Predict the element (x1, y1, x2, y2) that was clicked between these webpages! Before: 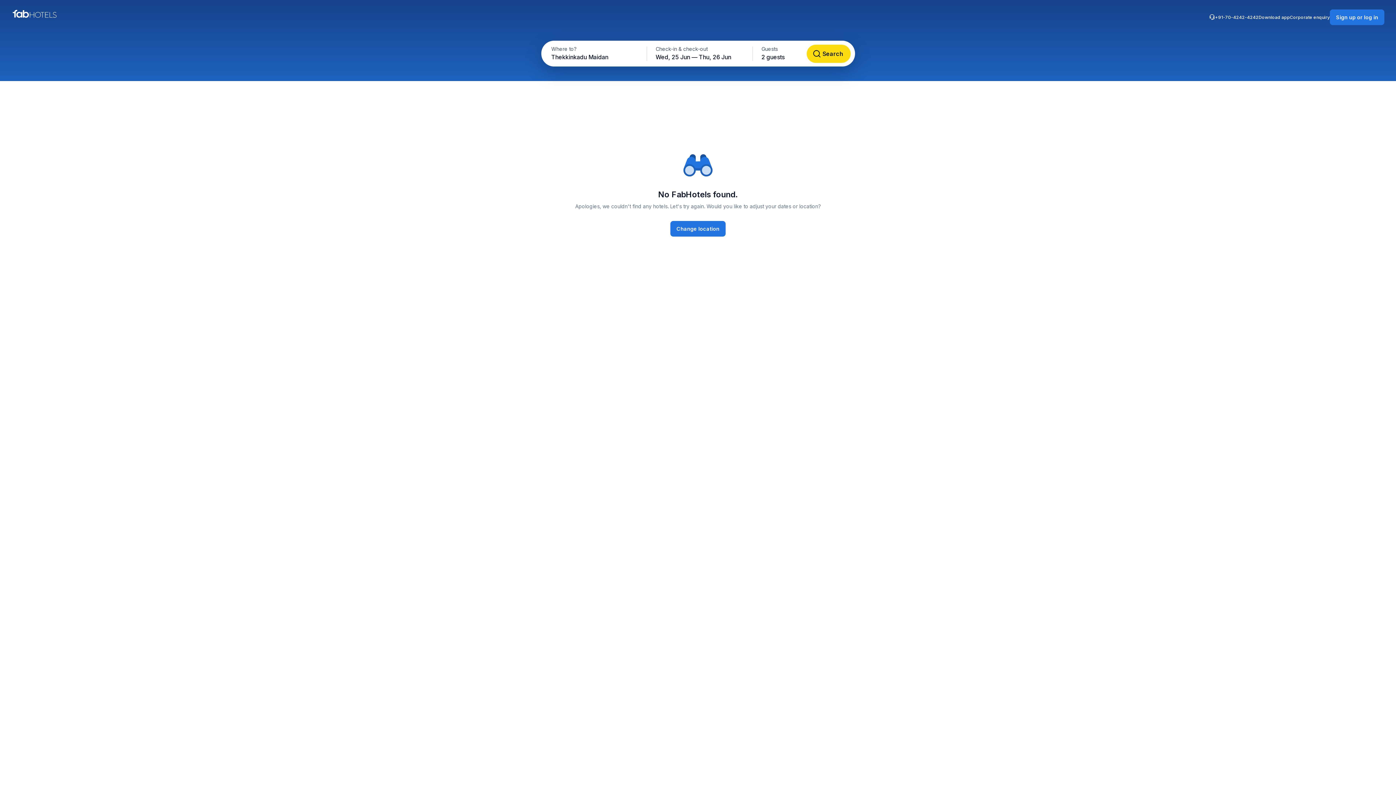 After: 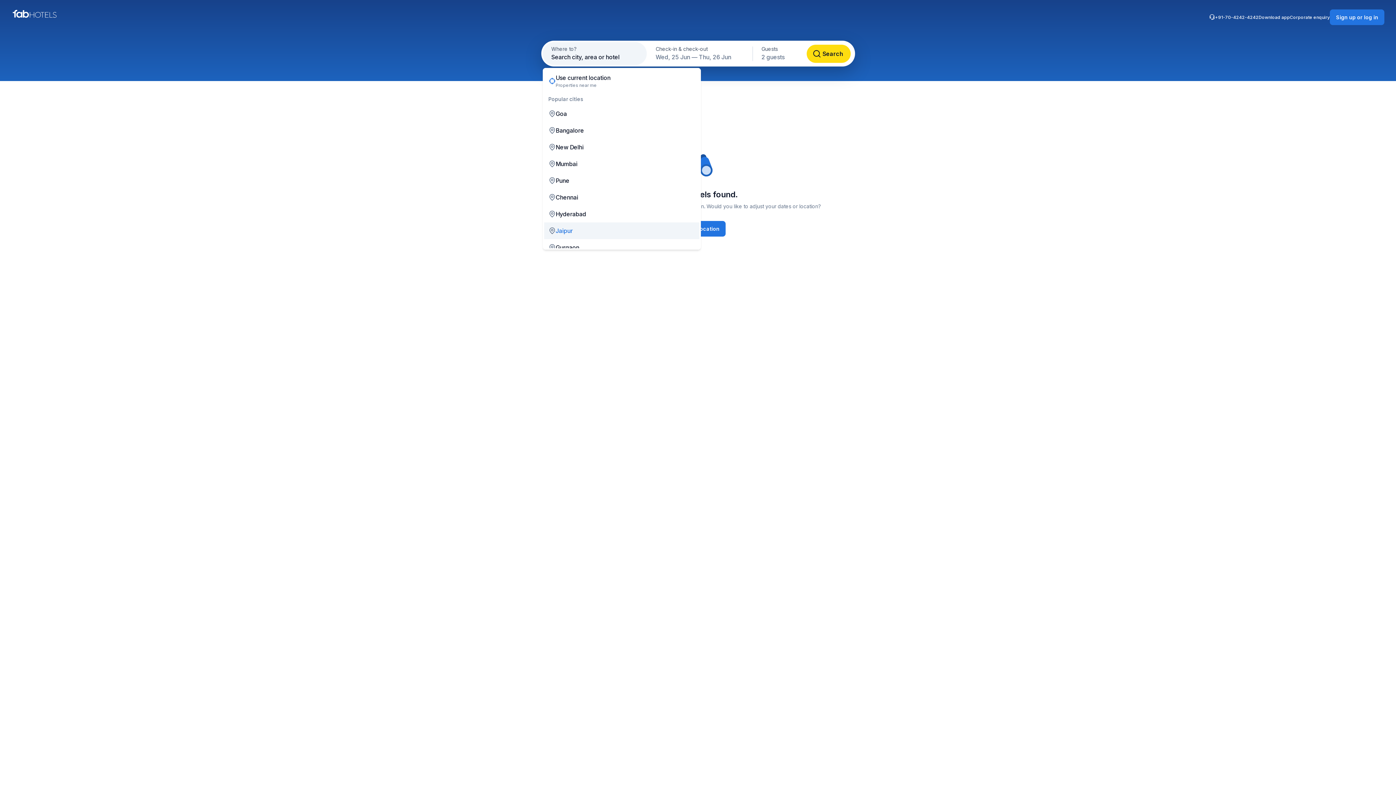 Action: bbox: (670, 221, 725, 236) label: Change location